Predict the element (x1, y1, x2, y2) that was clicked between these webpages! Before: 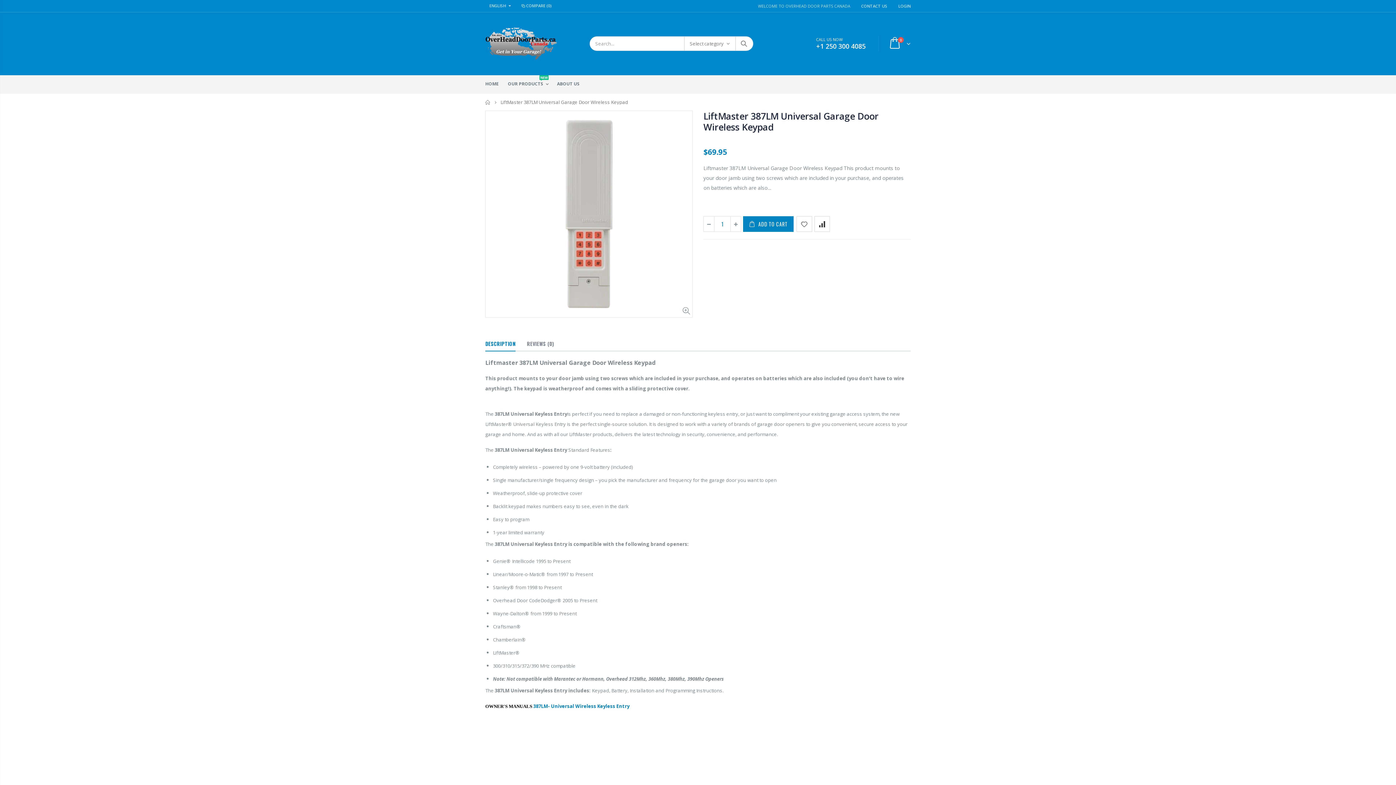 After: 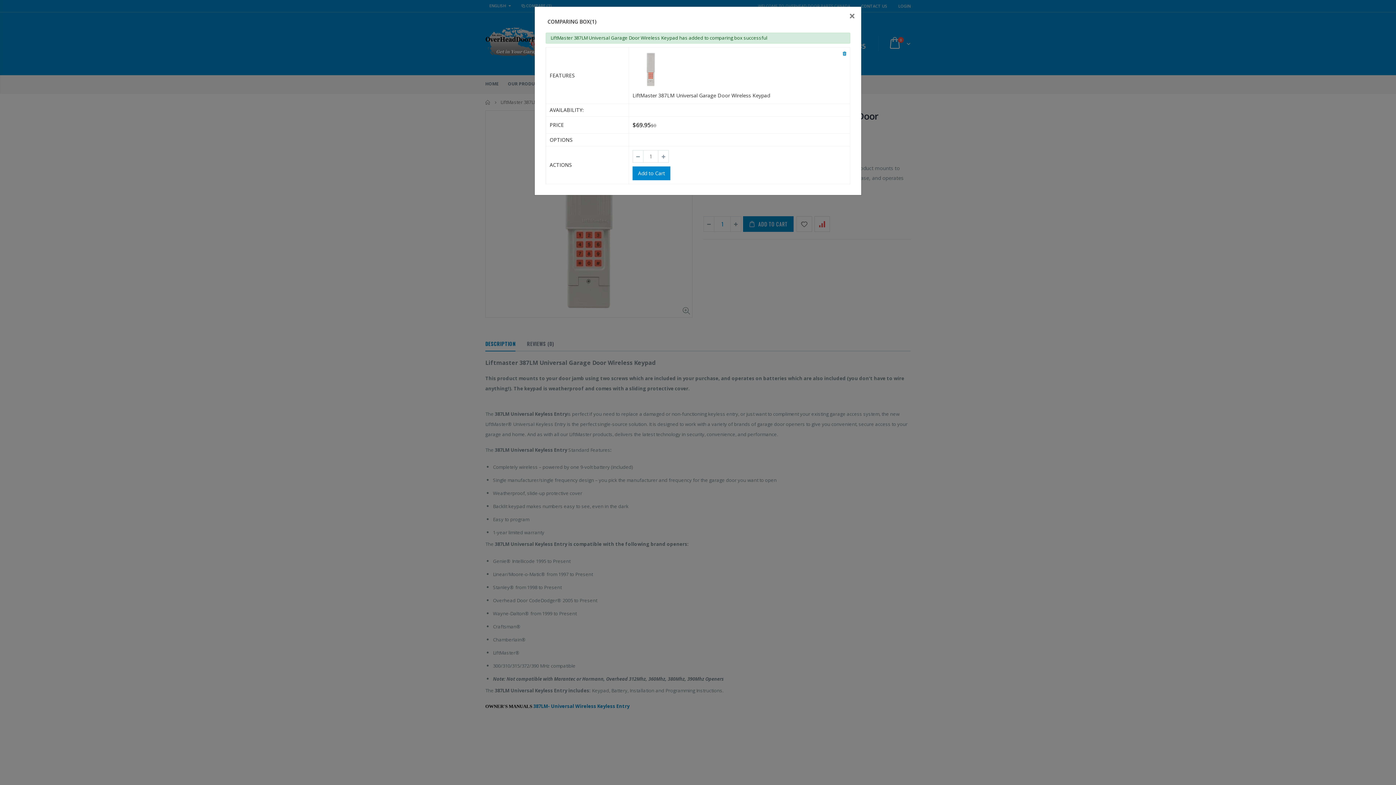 Action: bbox: (814, 216, 830, 231)